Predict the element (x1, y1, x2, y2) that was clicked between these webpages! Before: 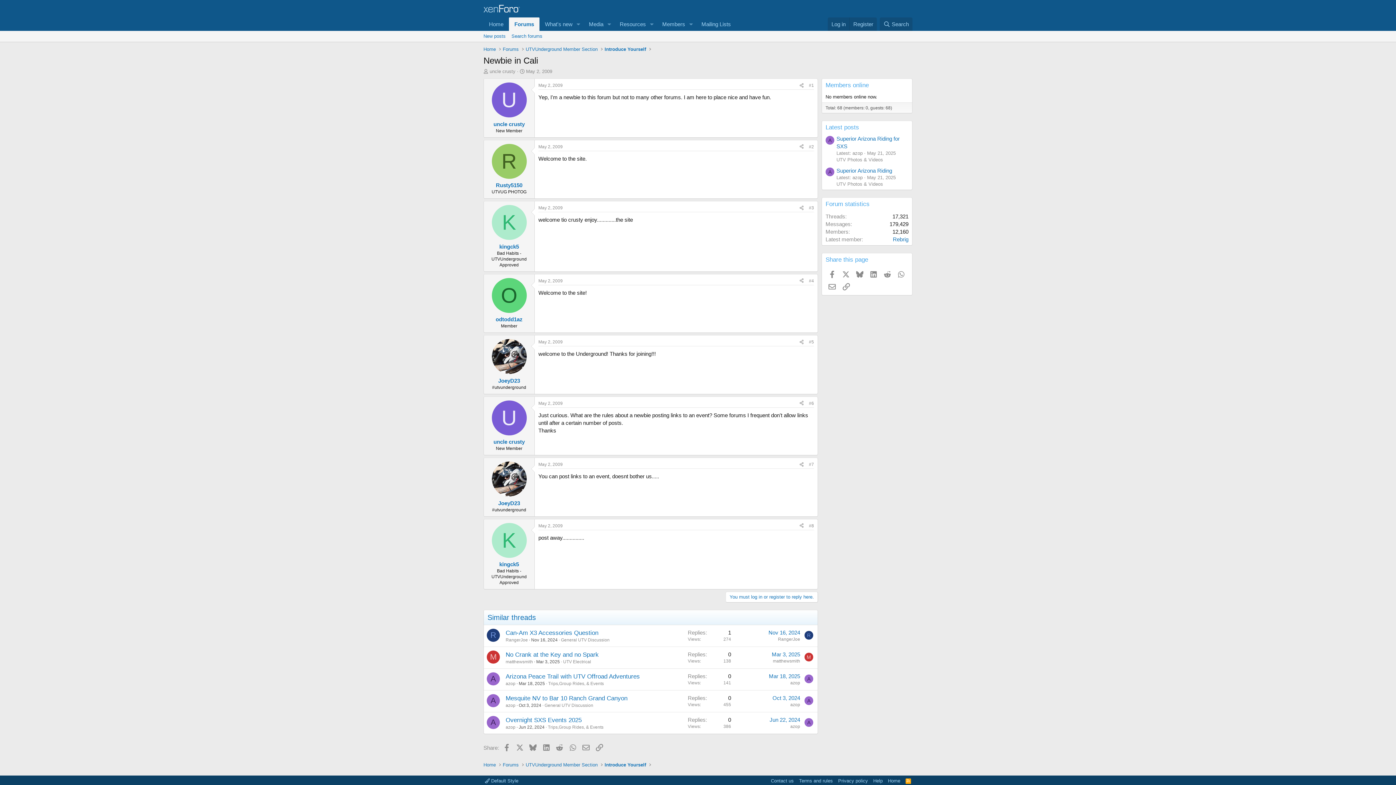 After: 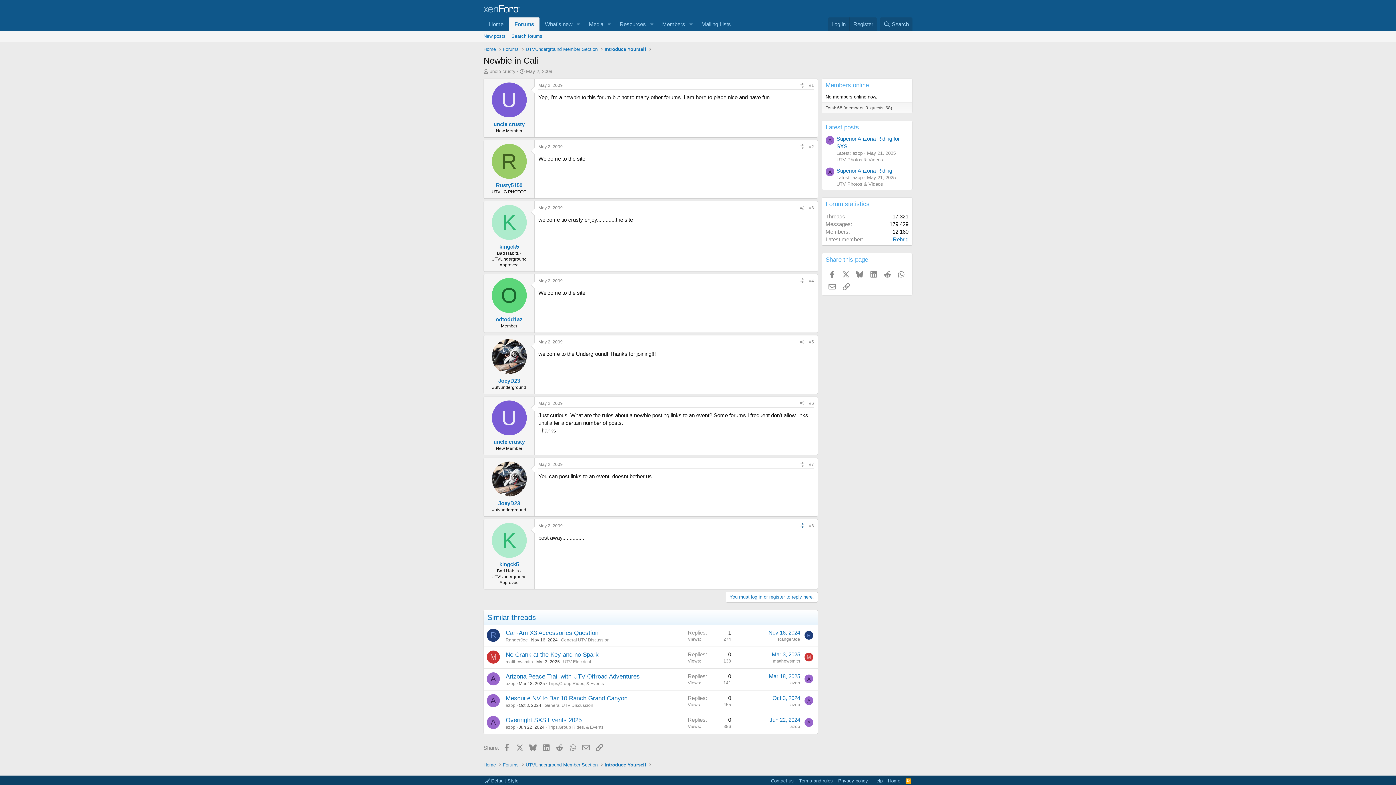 Action: bbox: (797, 522, 806, 530) label: Share